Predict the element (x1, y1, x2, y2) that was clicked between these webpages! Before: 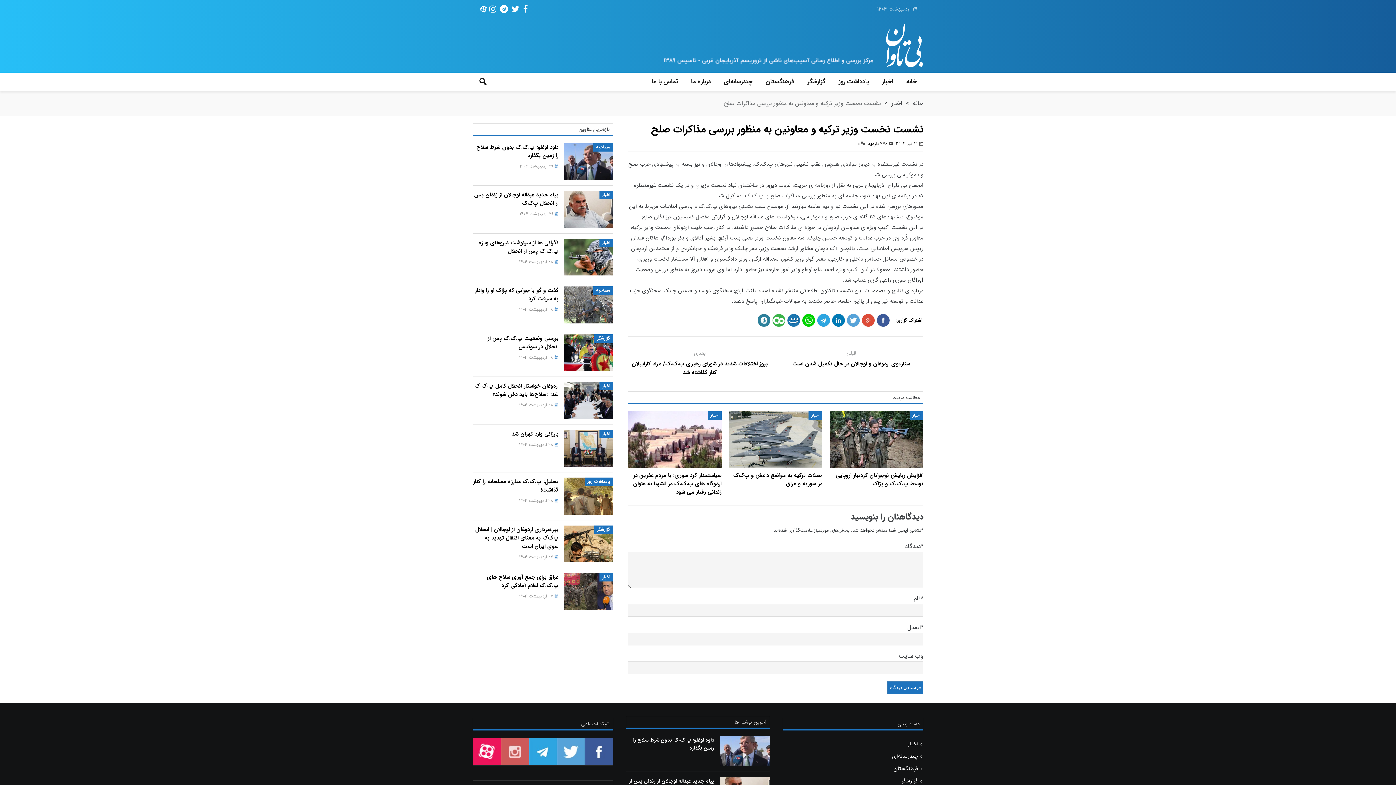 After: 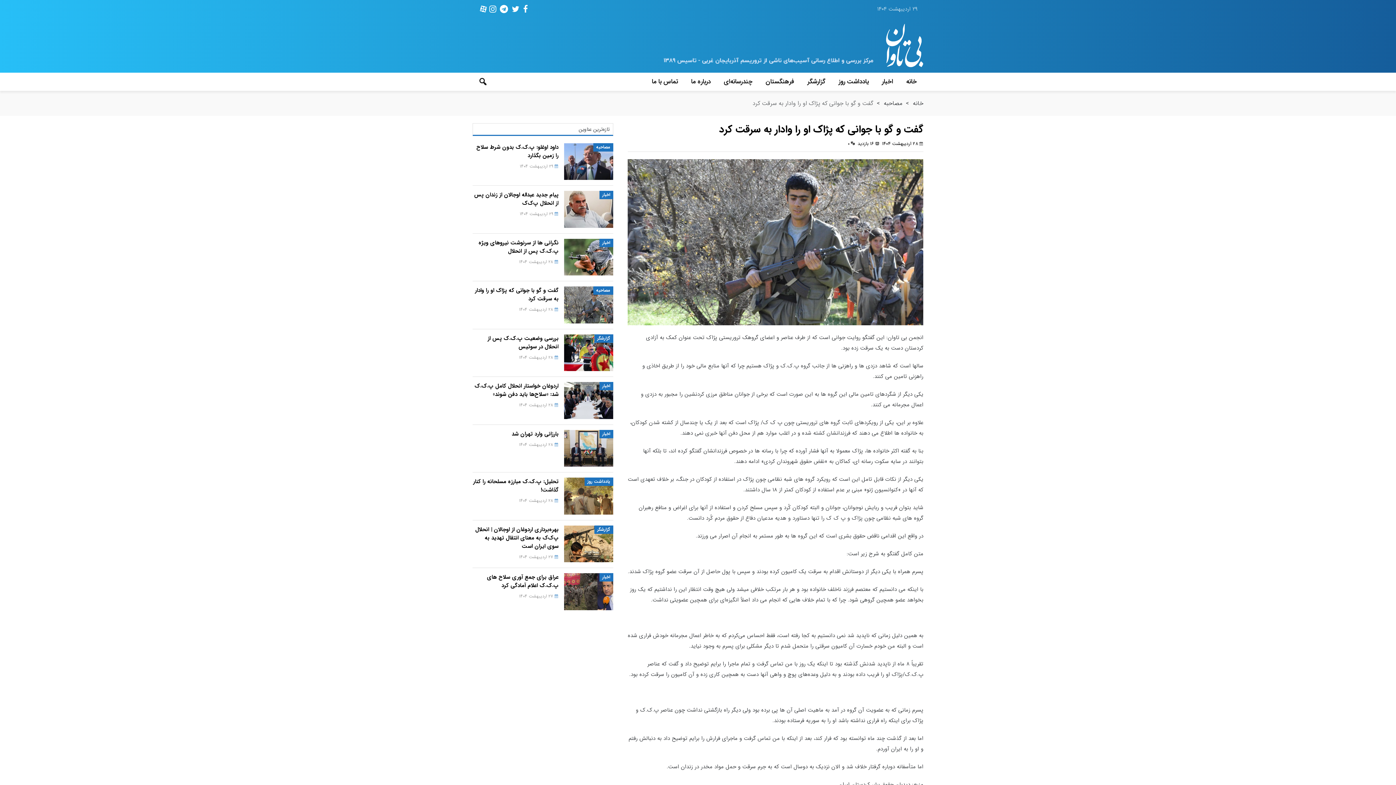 Action: bbox: (564, 286, 613, 323)